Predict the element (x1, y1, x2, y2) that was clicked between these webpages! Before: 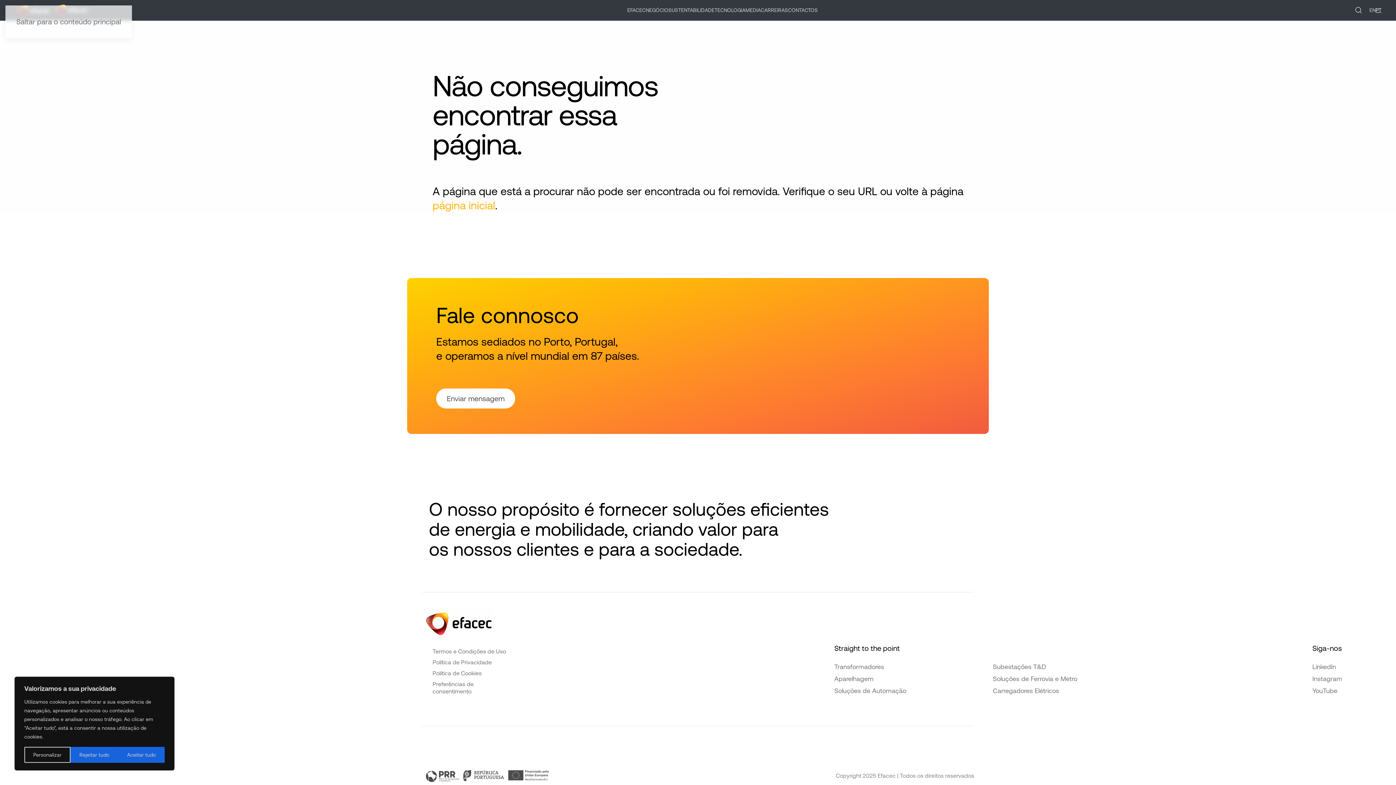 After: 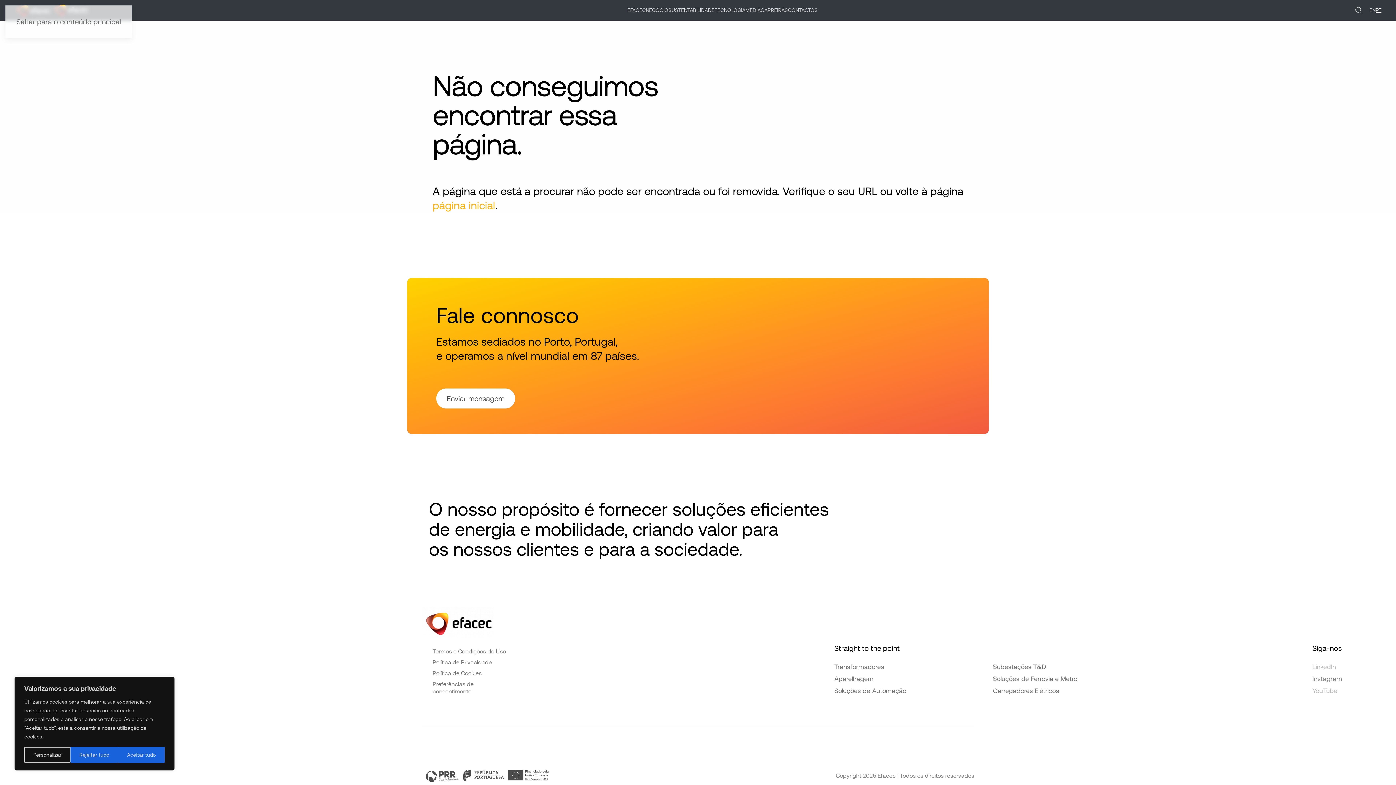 Action: bbox: (1312, 673, 1367, 685) label: Instagram